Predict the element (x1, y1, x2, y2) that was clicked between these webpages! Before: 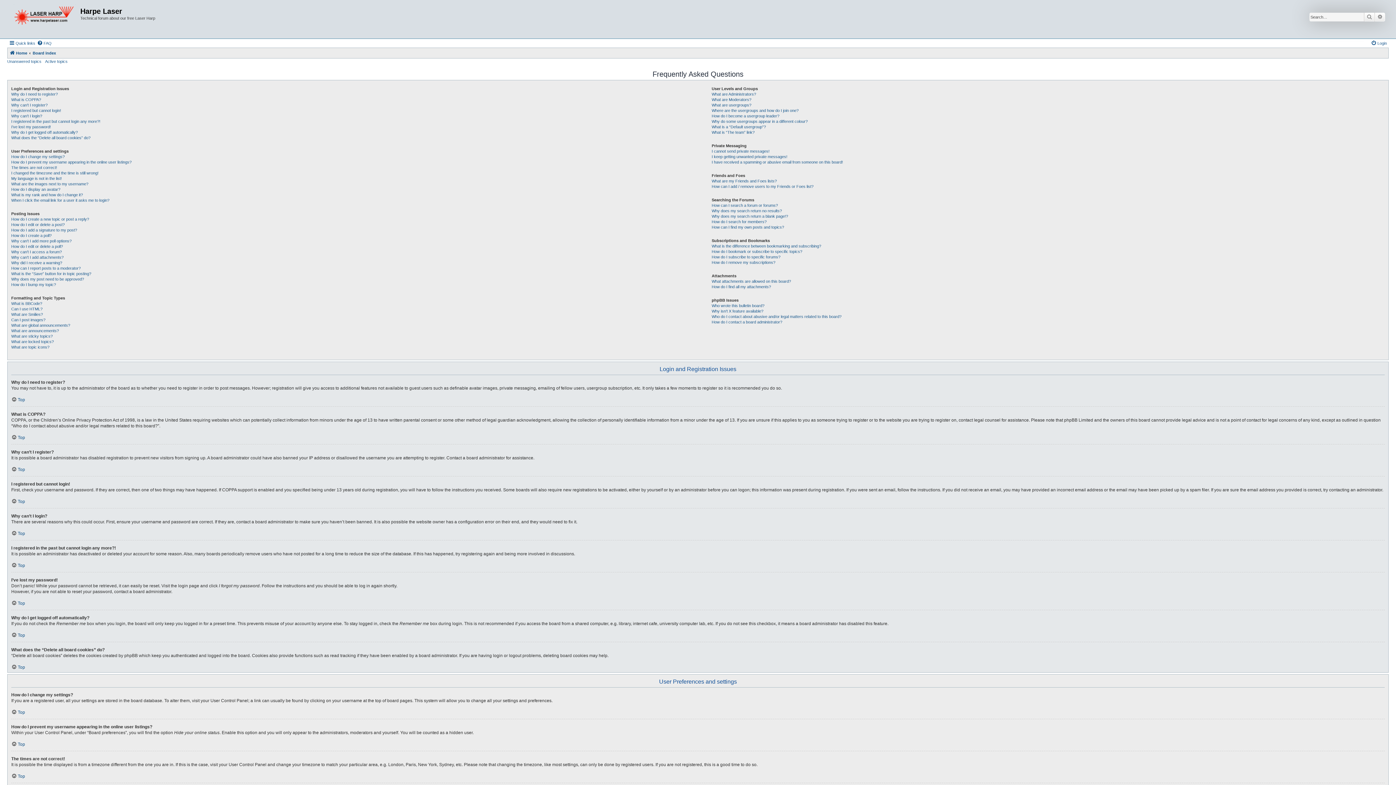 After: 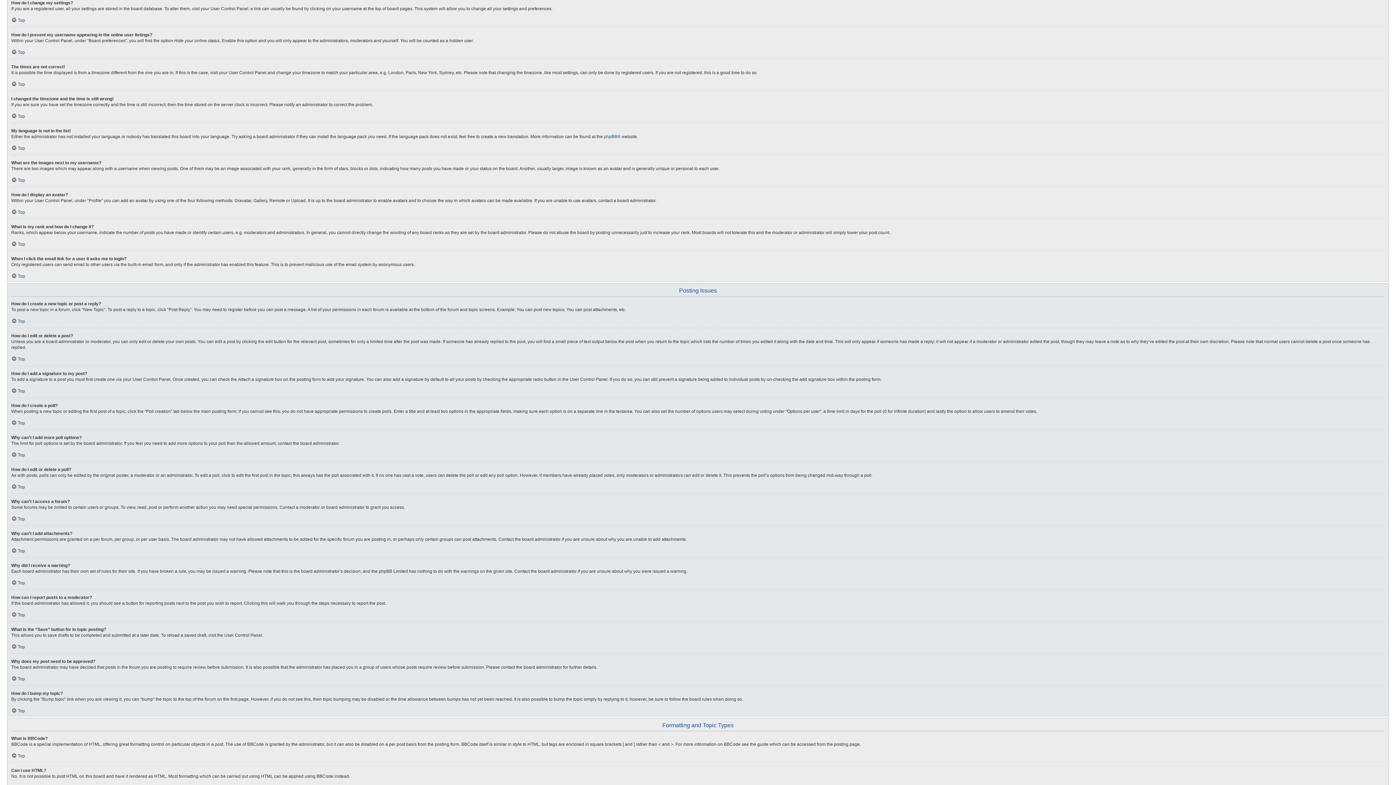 Action: bbox: (11, 154, 64, 159) label: How do I change my settings?